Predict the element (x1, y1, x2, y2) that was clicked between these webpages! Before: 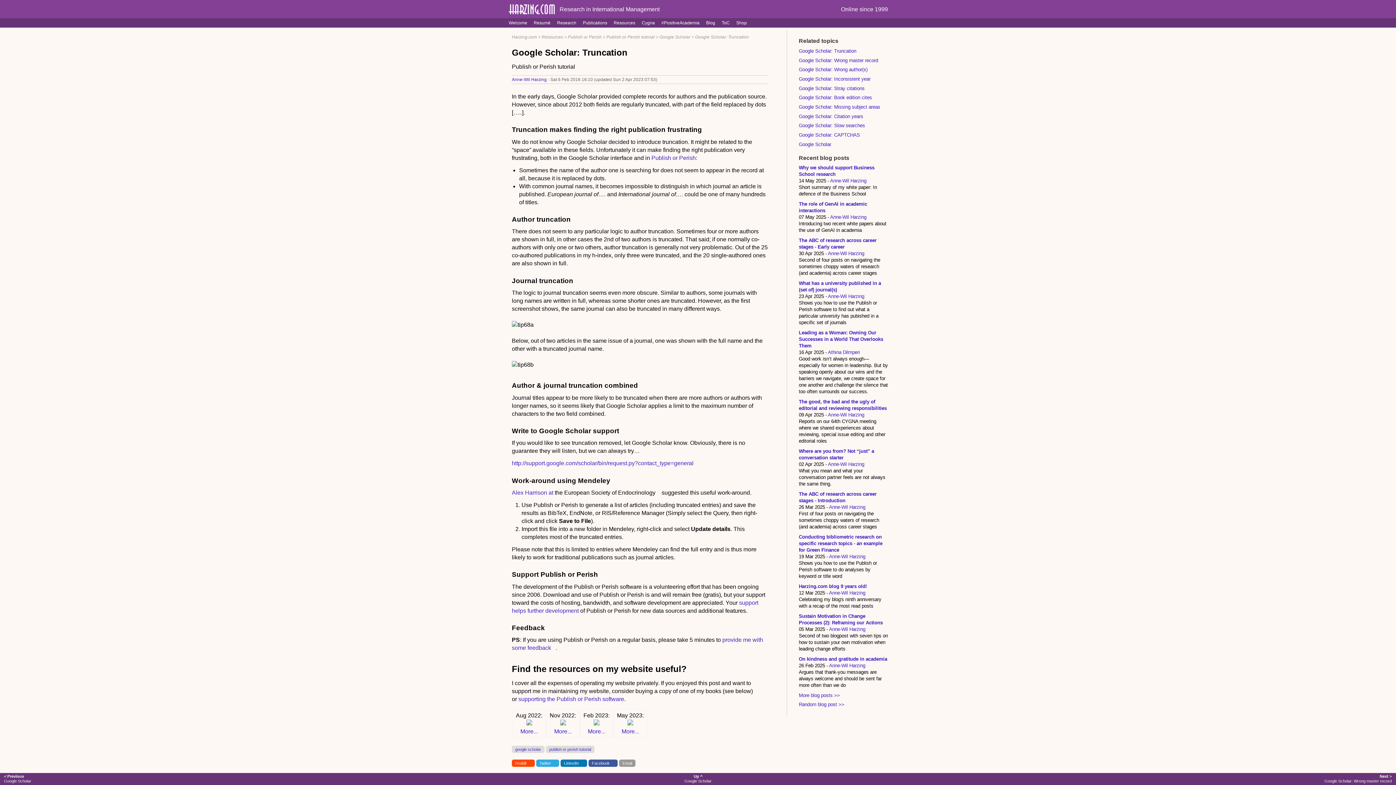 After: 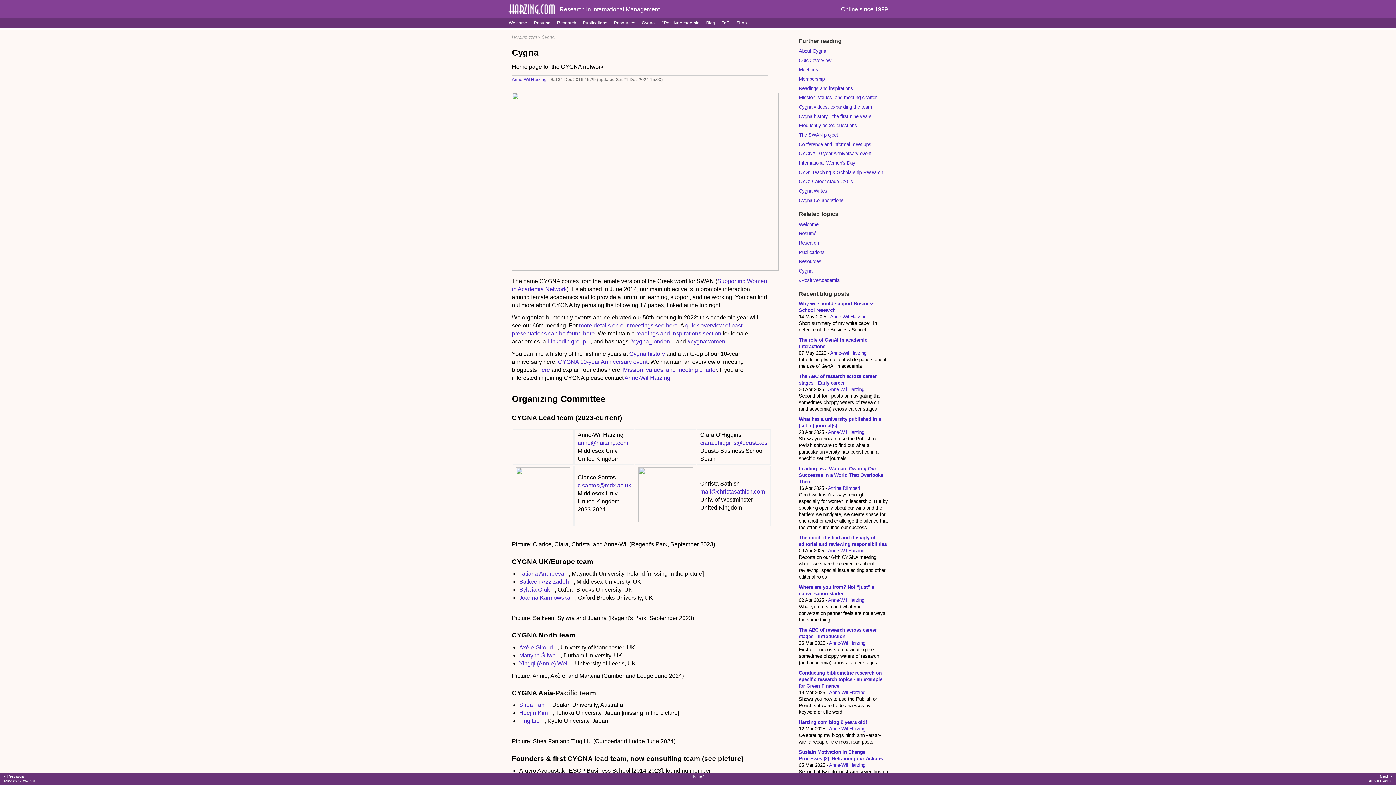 Action: label: Cygna bbox: (641, 20, 655, 25)